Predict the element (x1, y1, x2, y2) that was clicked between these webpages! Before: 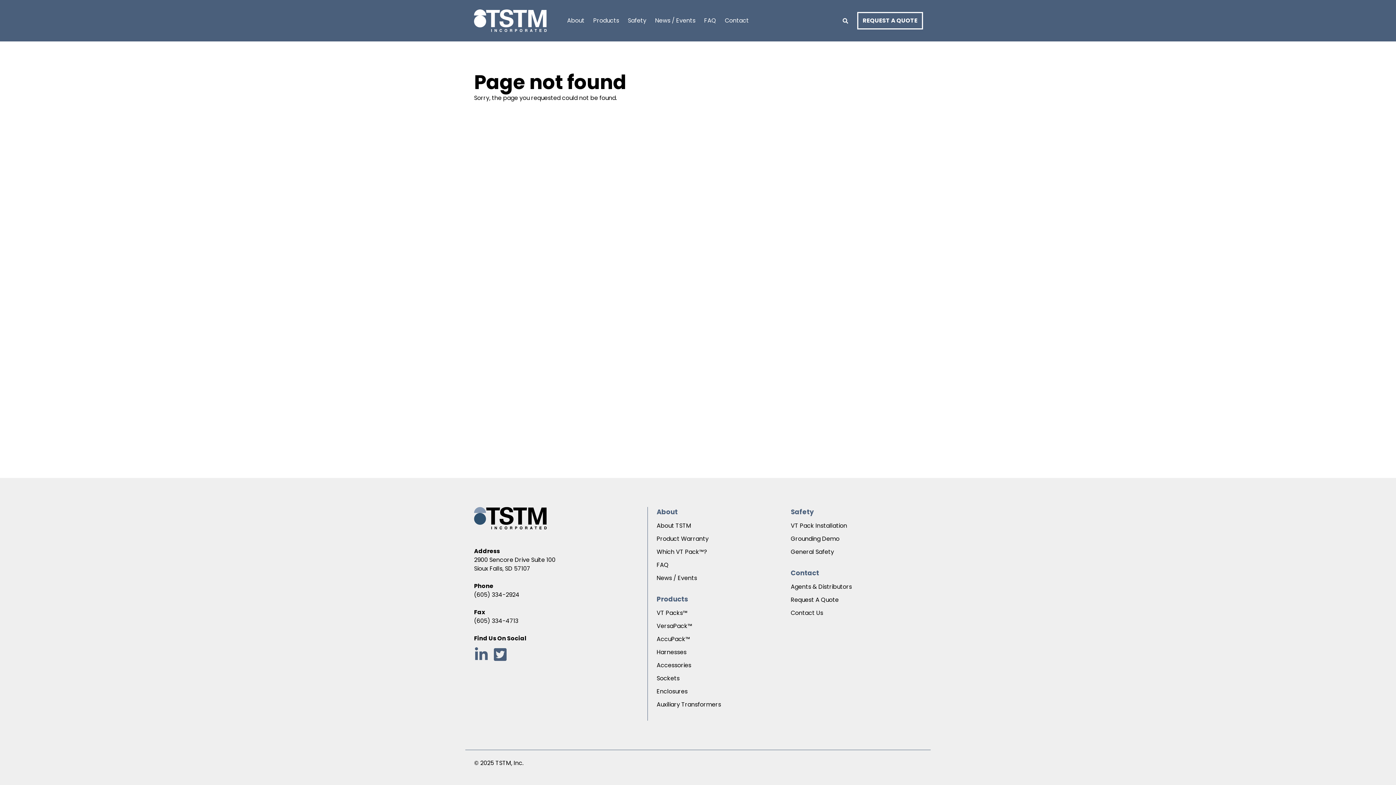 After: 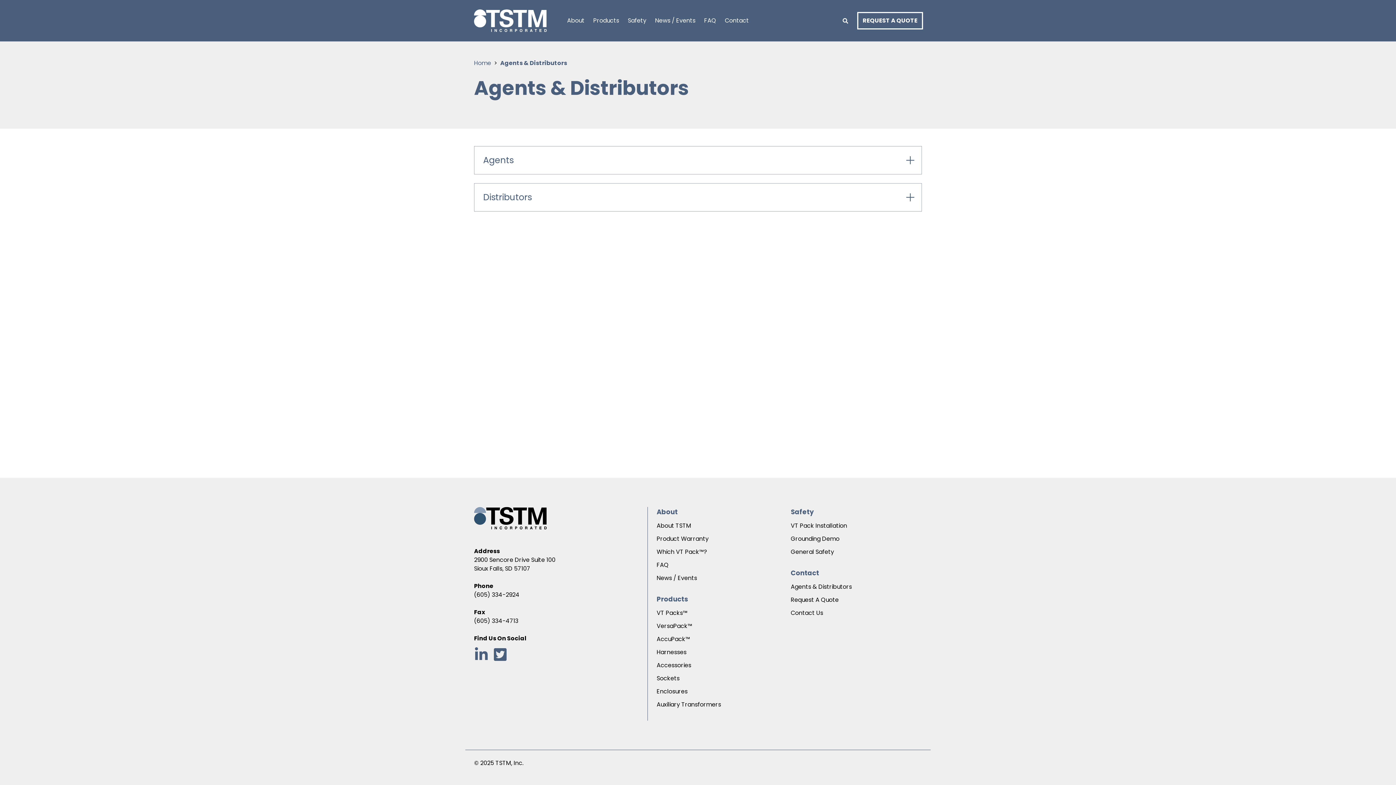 Action: label: Agents & Distributors bbox: (790, 582, 852, 591)